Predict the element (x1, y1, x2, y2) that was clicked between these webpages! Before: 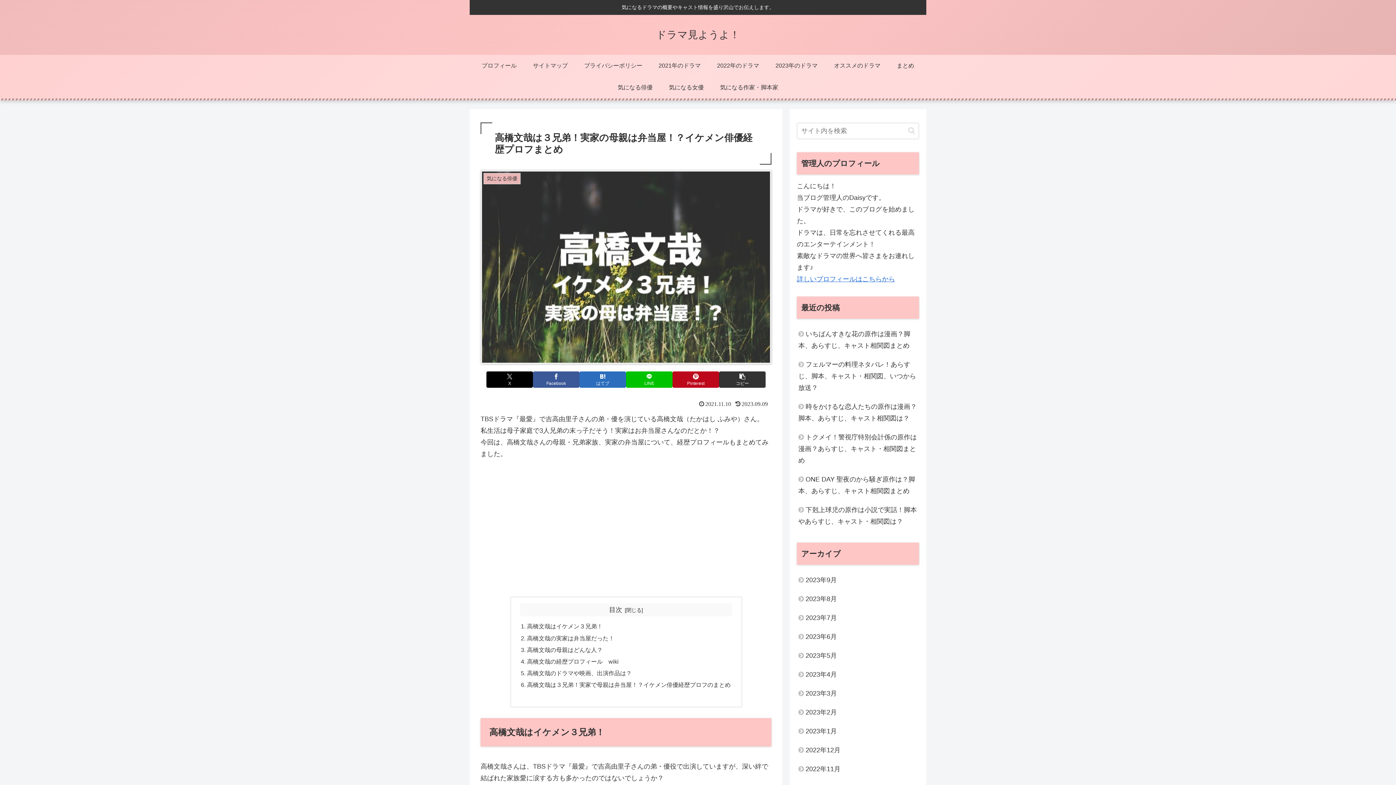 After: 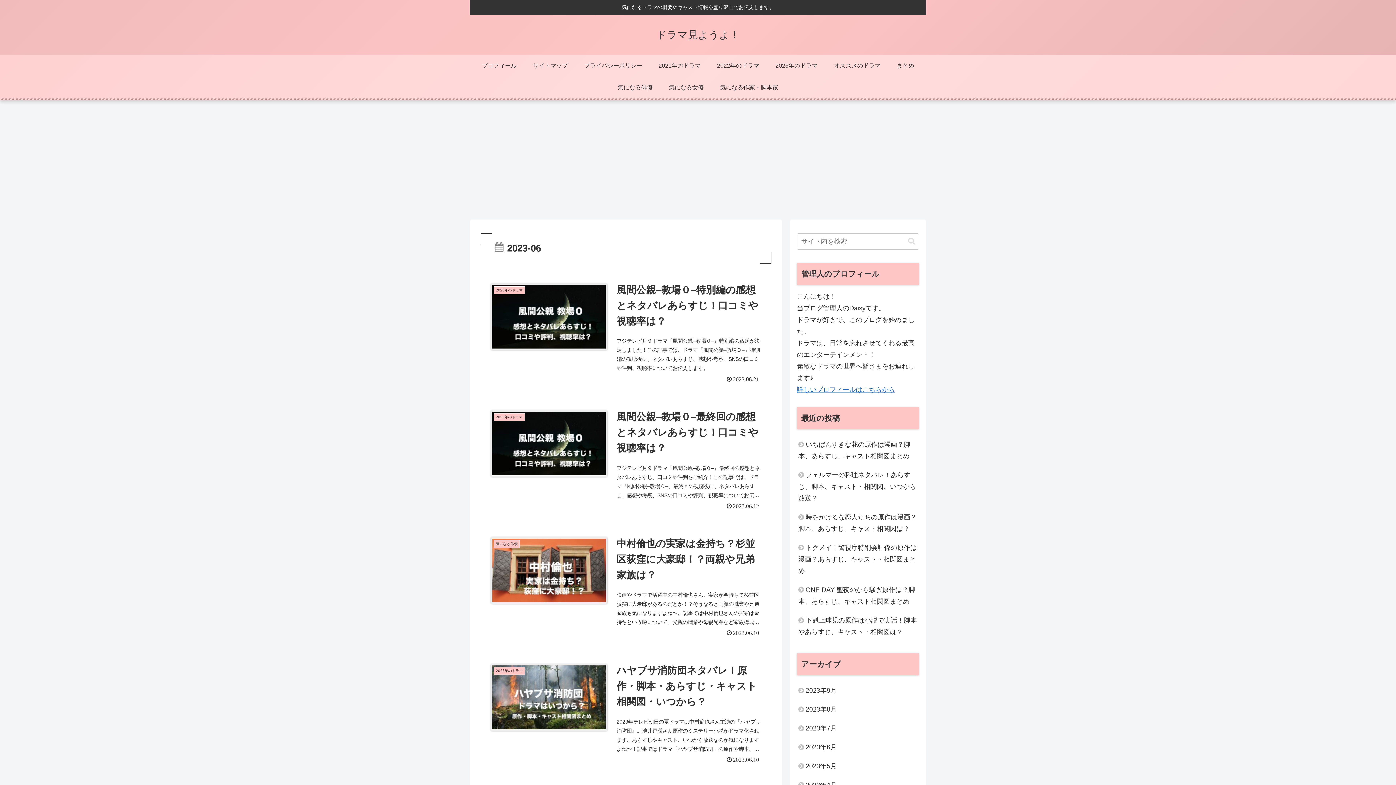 Action: bbox: (797, 627, 919, 646) label: 2023年6月